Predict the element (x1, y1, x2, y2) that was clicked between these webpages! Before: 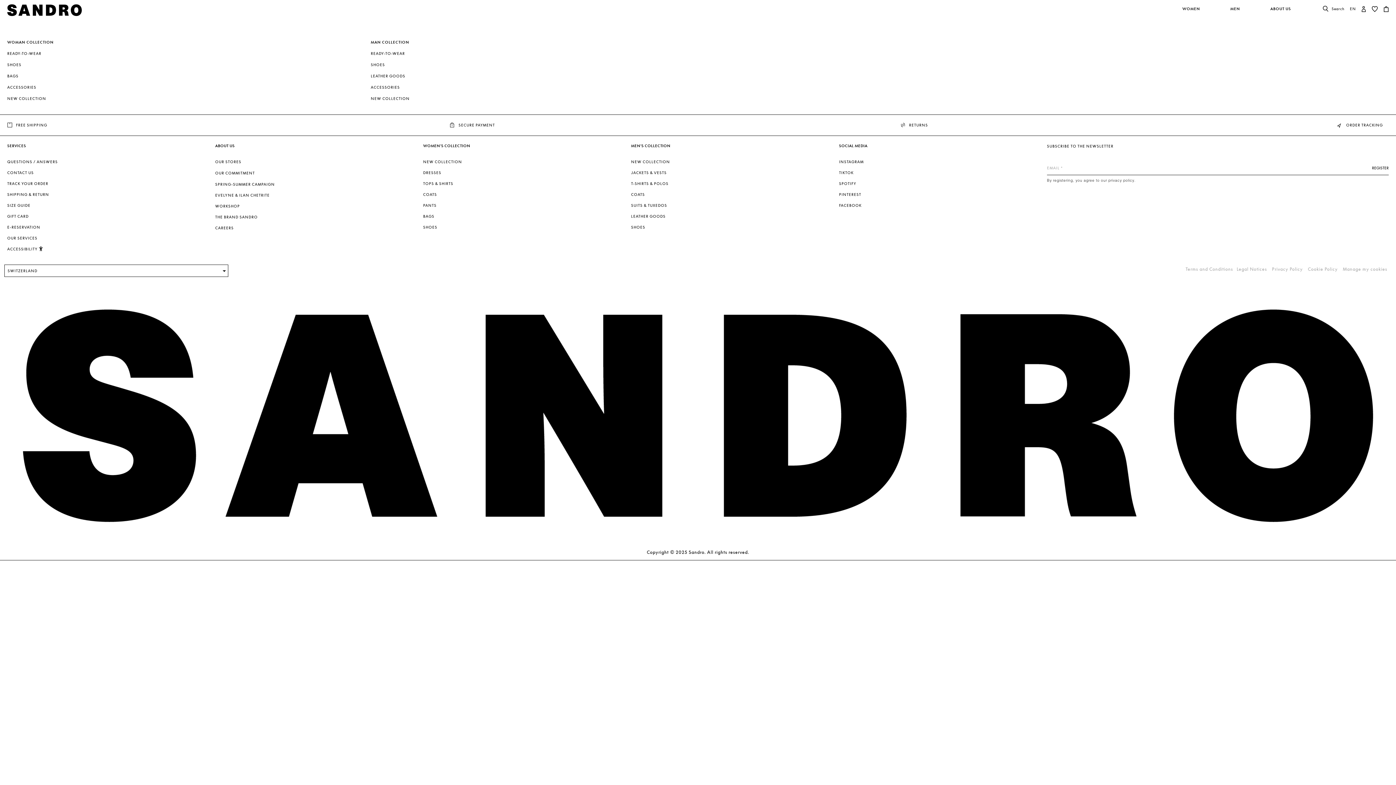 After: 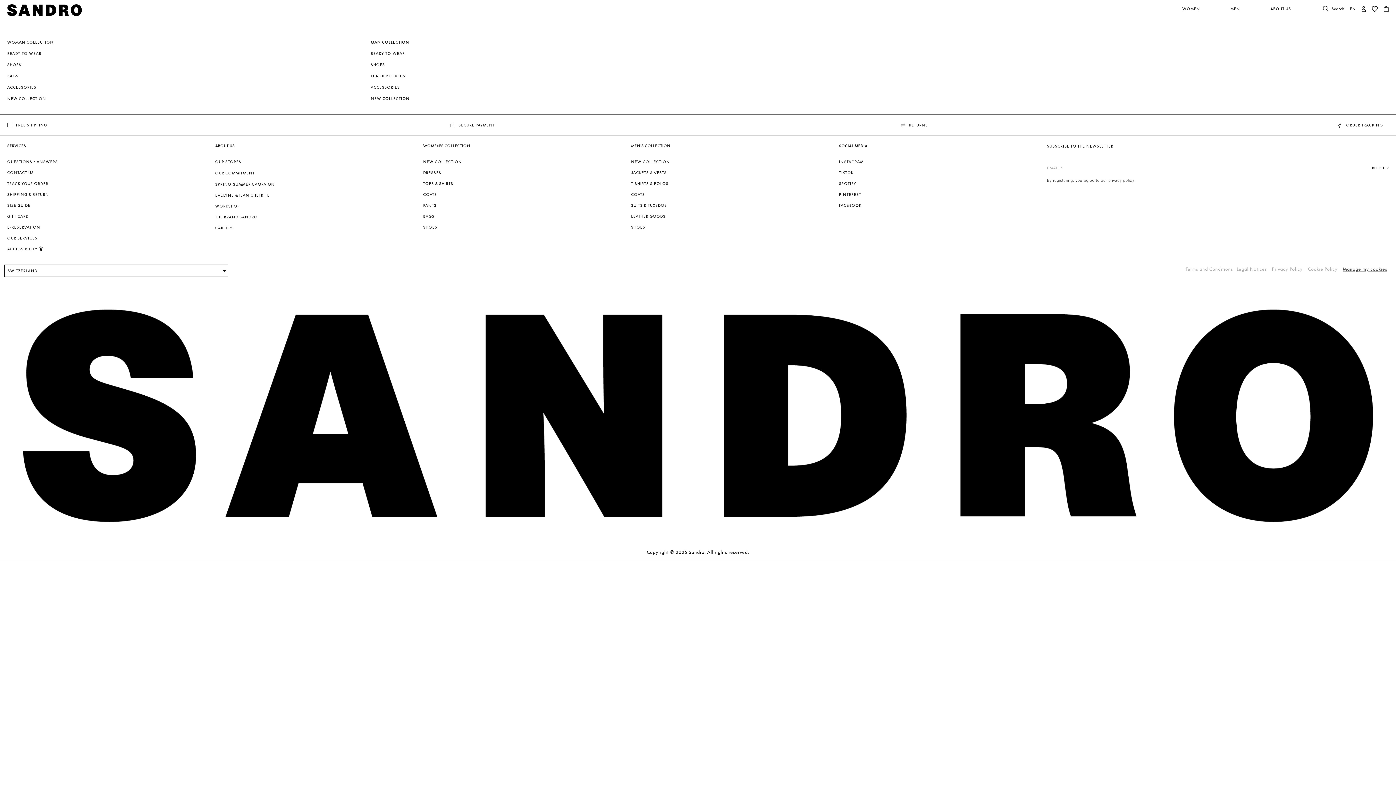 Action: bbox: (1343, 266, 1391, 271) label: Manage my cookies